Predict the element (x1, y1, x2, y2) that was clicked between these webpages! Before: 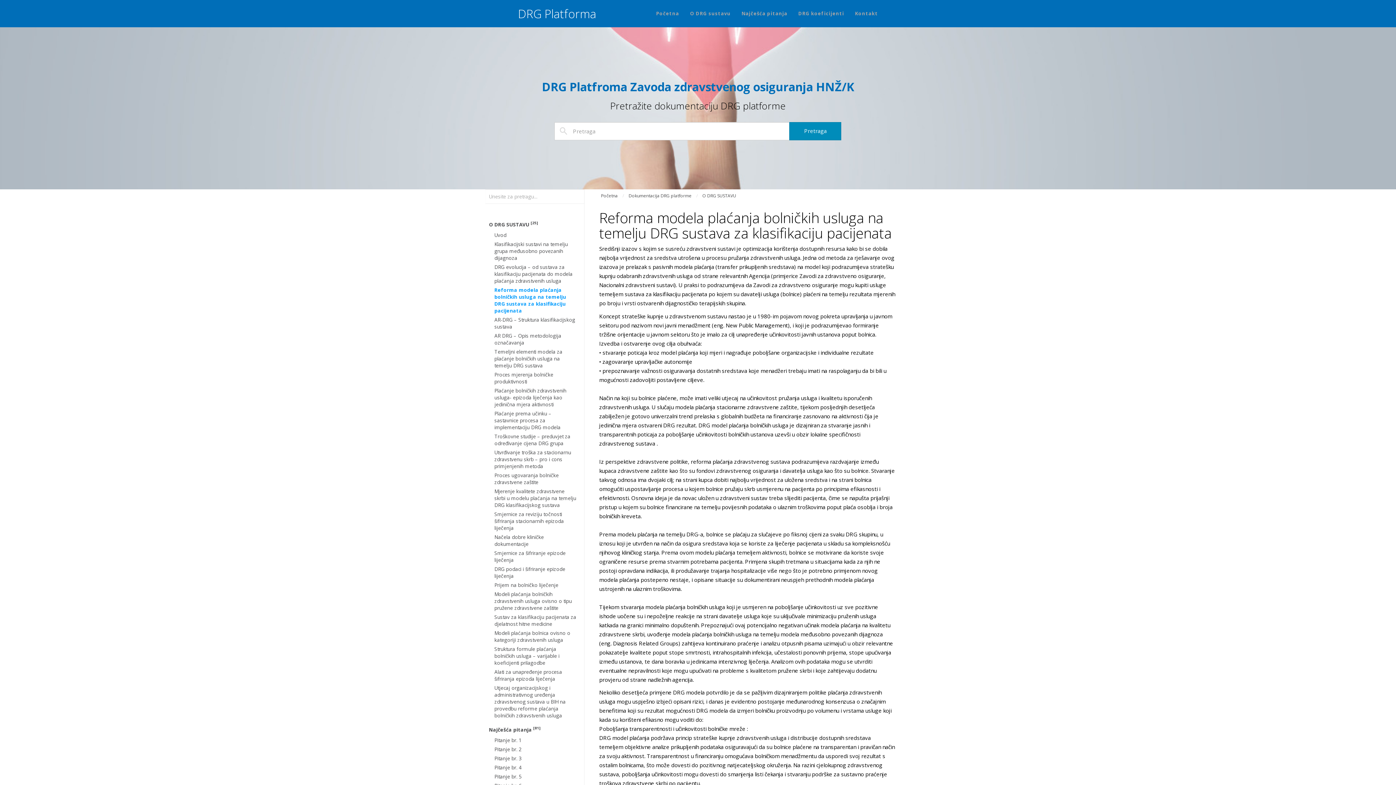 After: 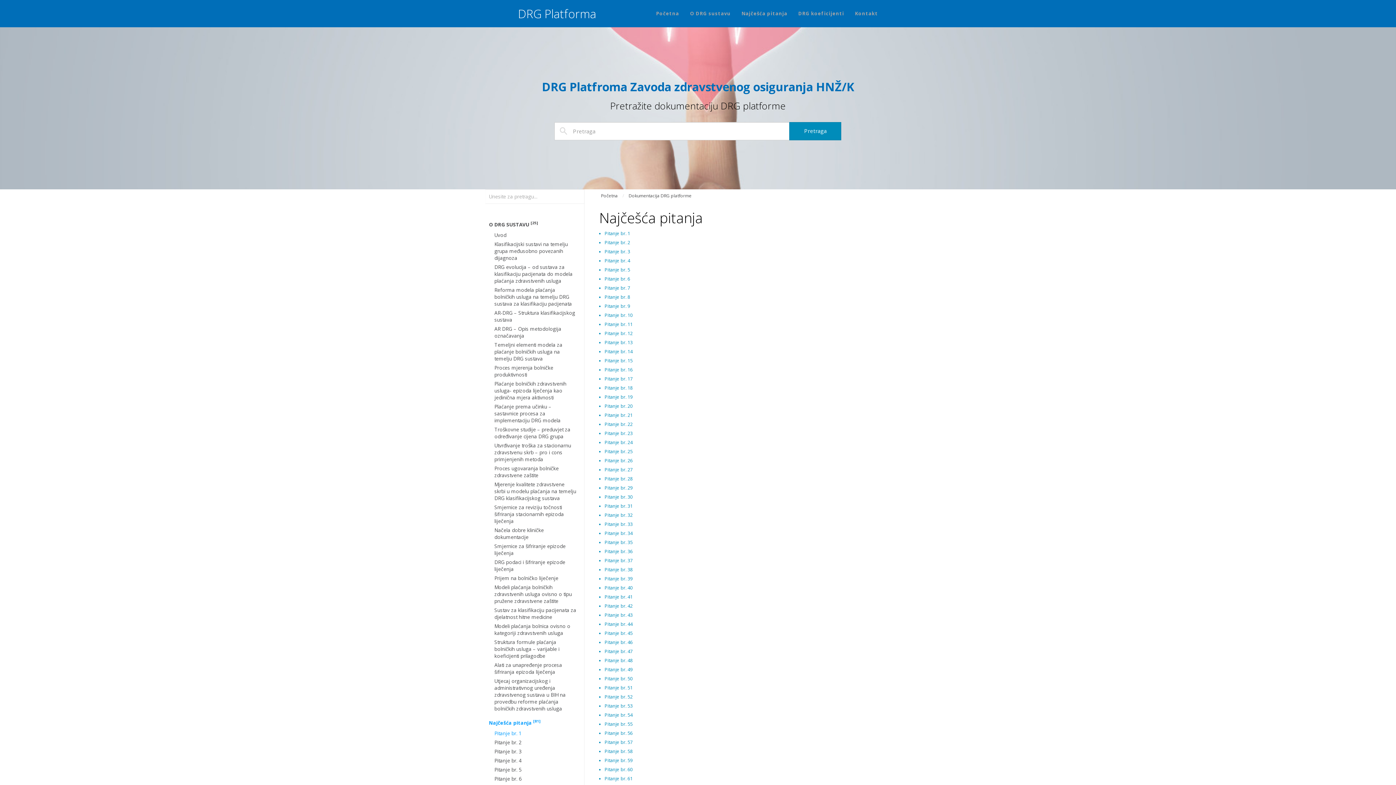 Action: label: Najčešća pitanja [81] bbox: (489, 723, 584, 735)